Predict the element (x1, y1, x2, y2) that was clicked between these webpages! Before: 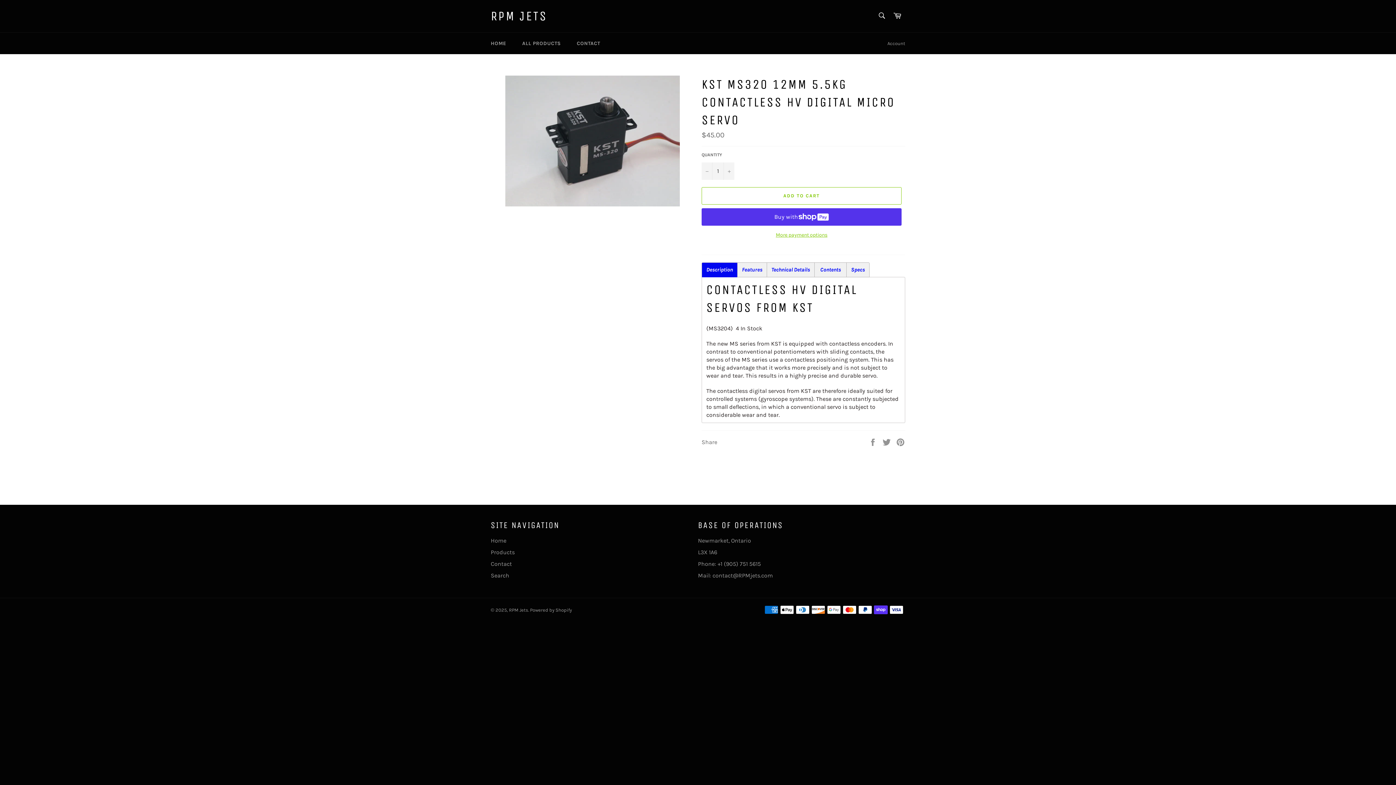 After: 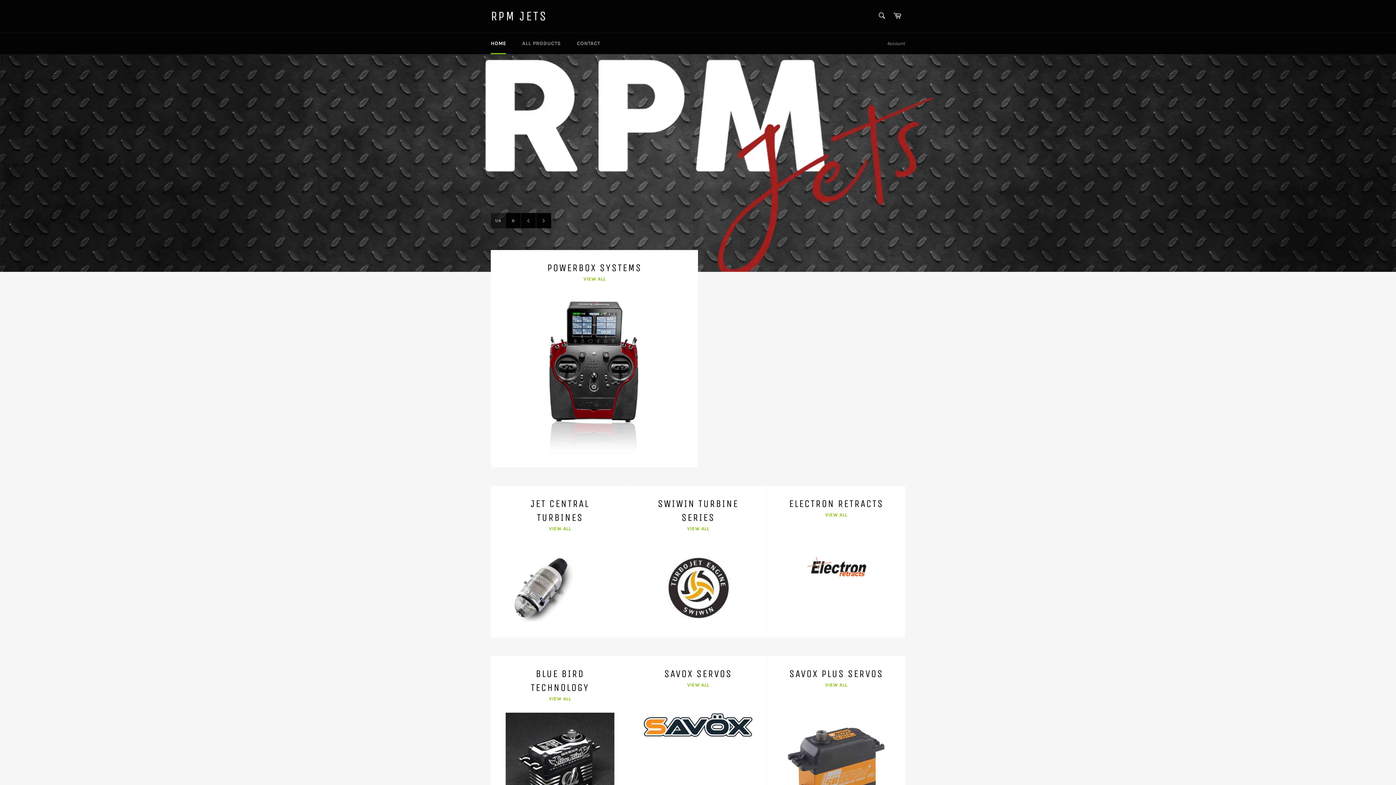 Action: label: RPM JETS bbox: (490, 7, 547, 25)